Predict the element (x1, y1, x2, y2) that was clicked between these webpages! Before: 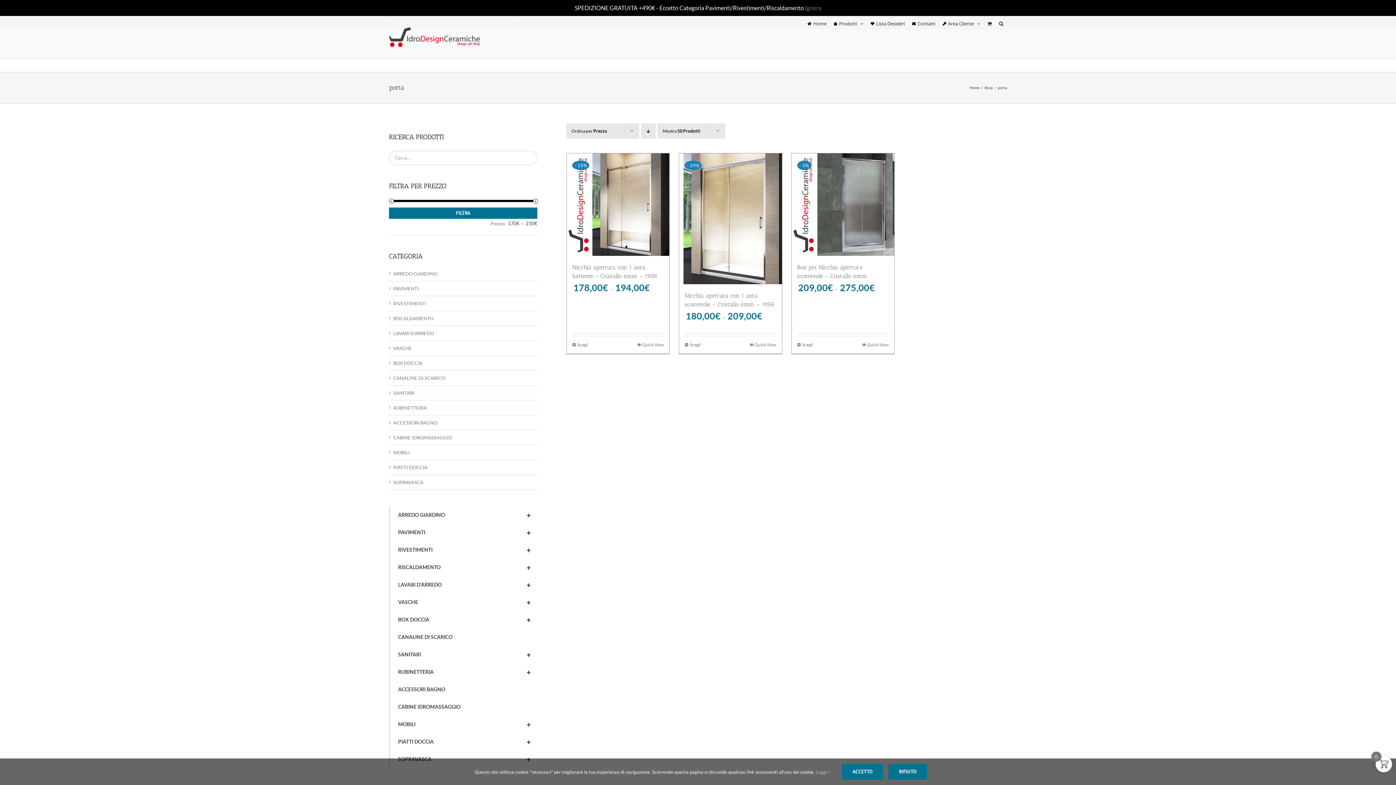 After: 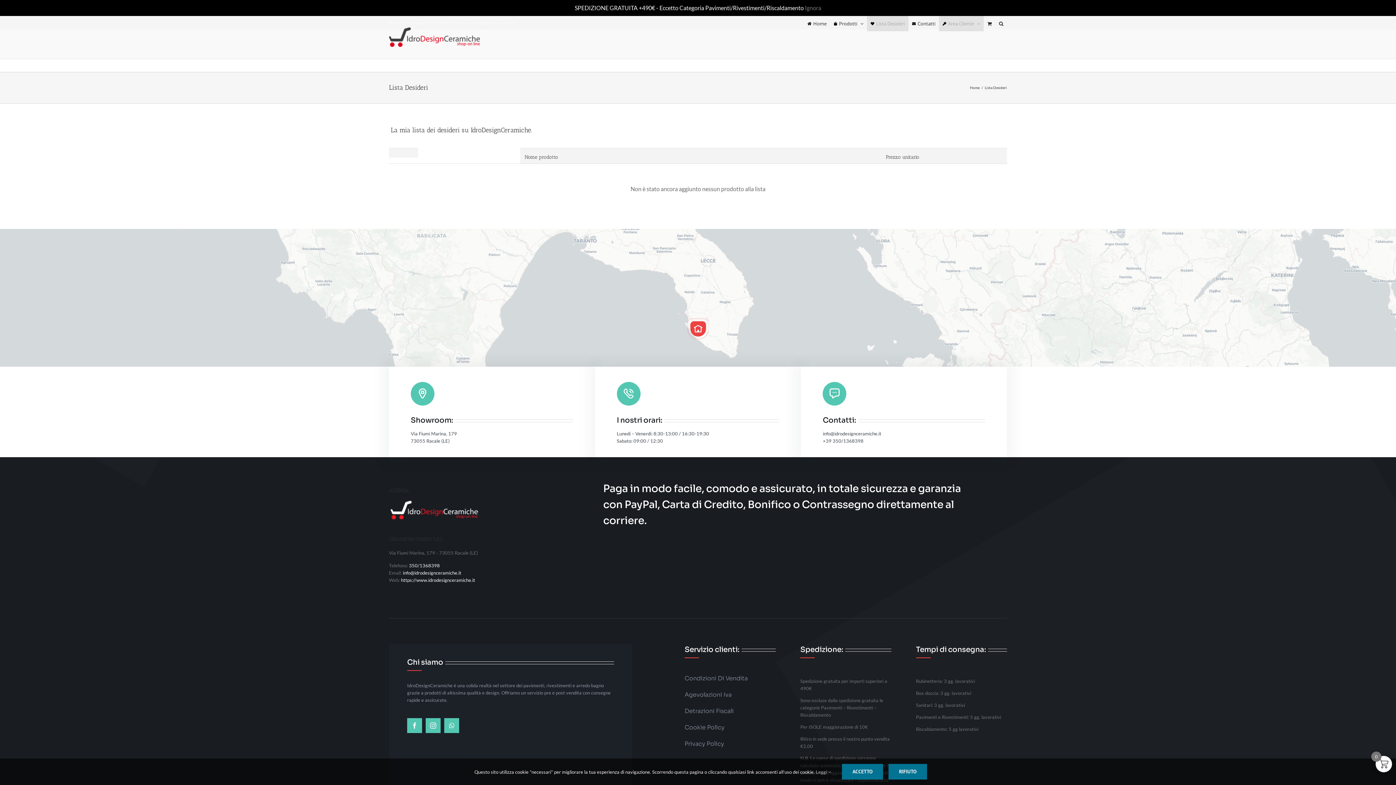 Action: label: Lista Desideri bbox: (867, 16, 908, 31)